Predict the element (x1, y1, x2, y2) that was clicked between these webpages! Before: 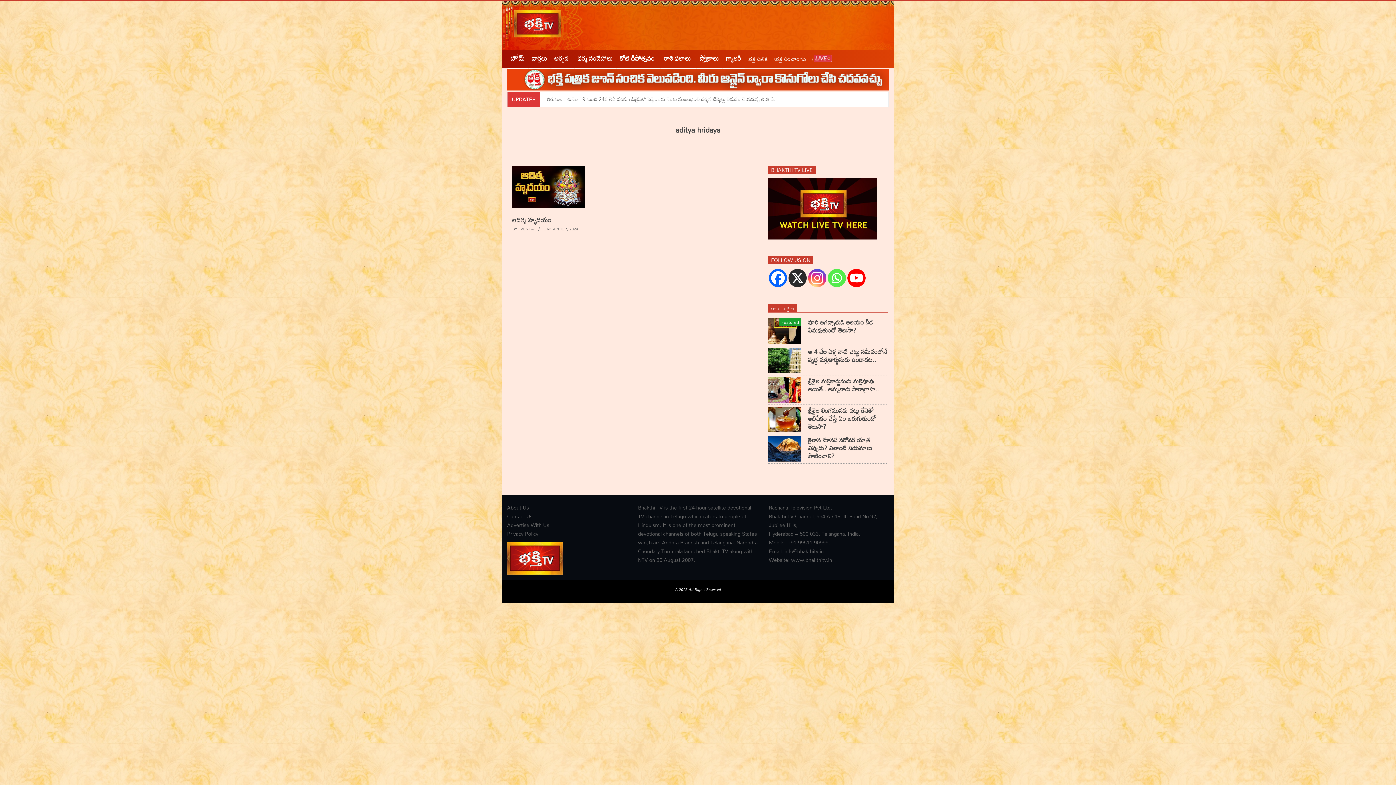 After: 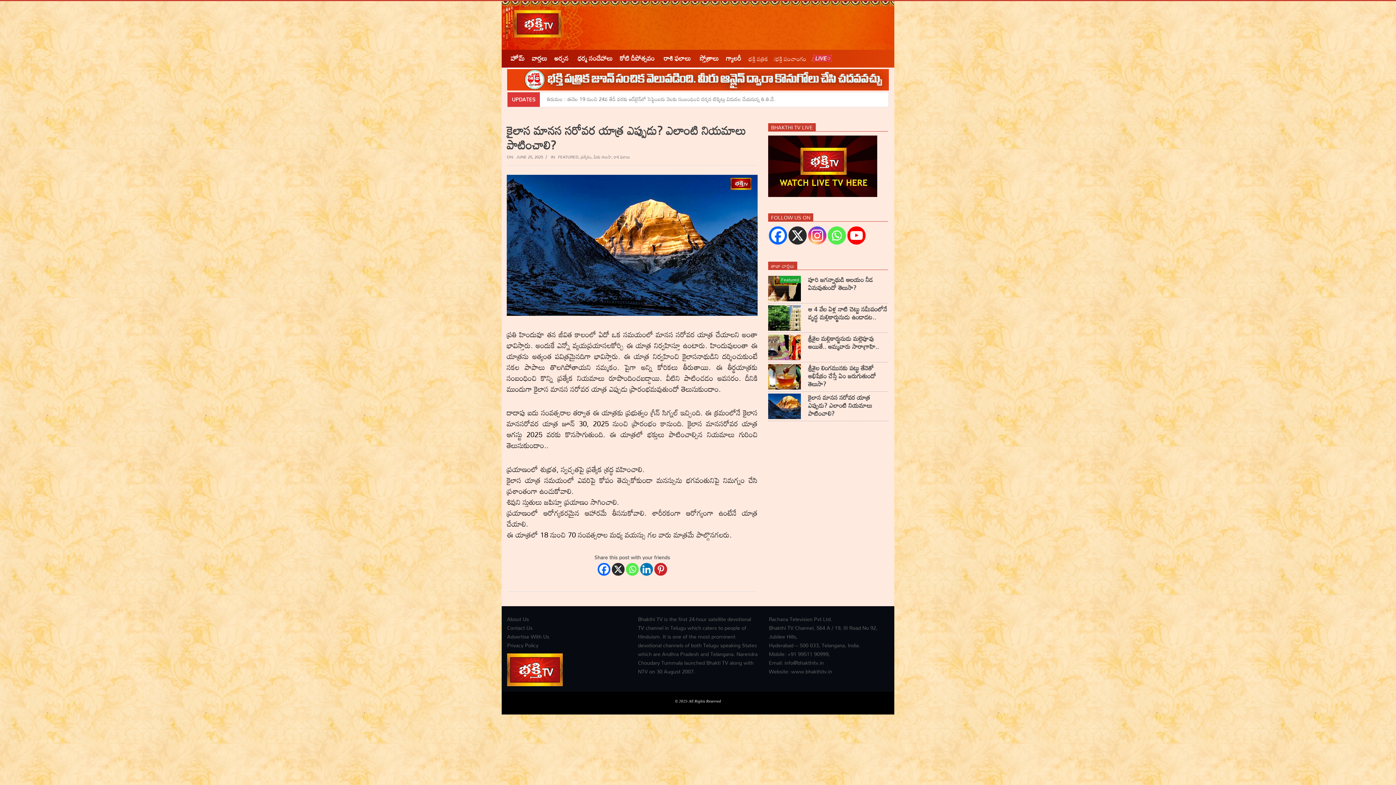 Action: label: కైలాస మానస సరోవర యాత్ర ఎప్పుడు? ఎలాంటి నియమాలు పాటించాలి? bbox: (808, 434, 872, 462)